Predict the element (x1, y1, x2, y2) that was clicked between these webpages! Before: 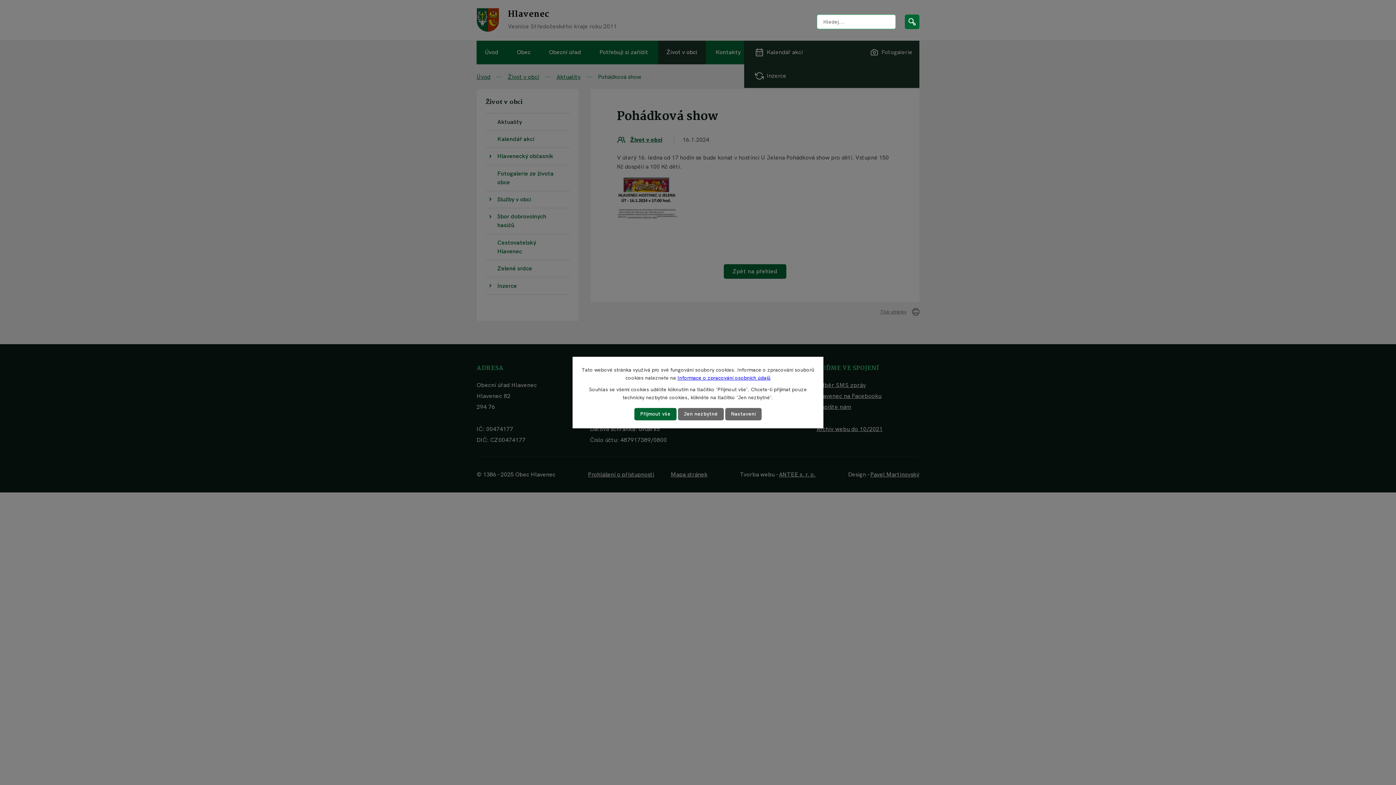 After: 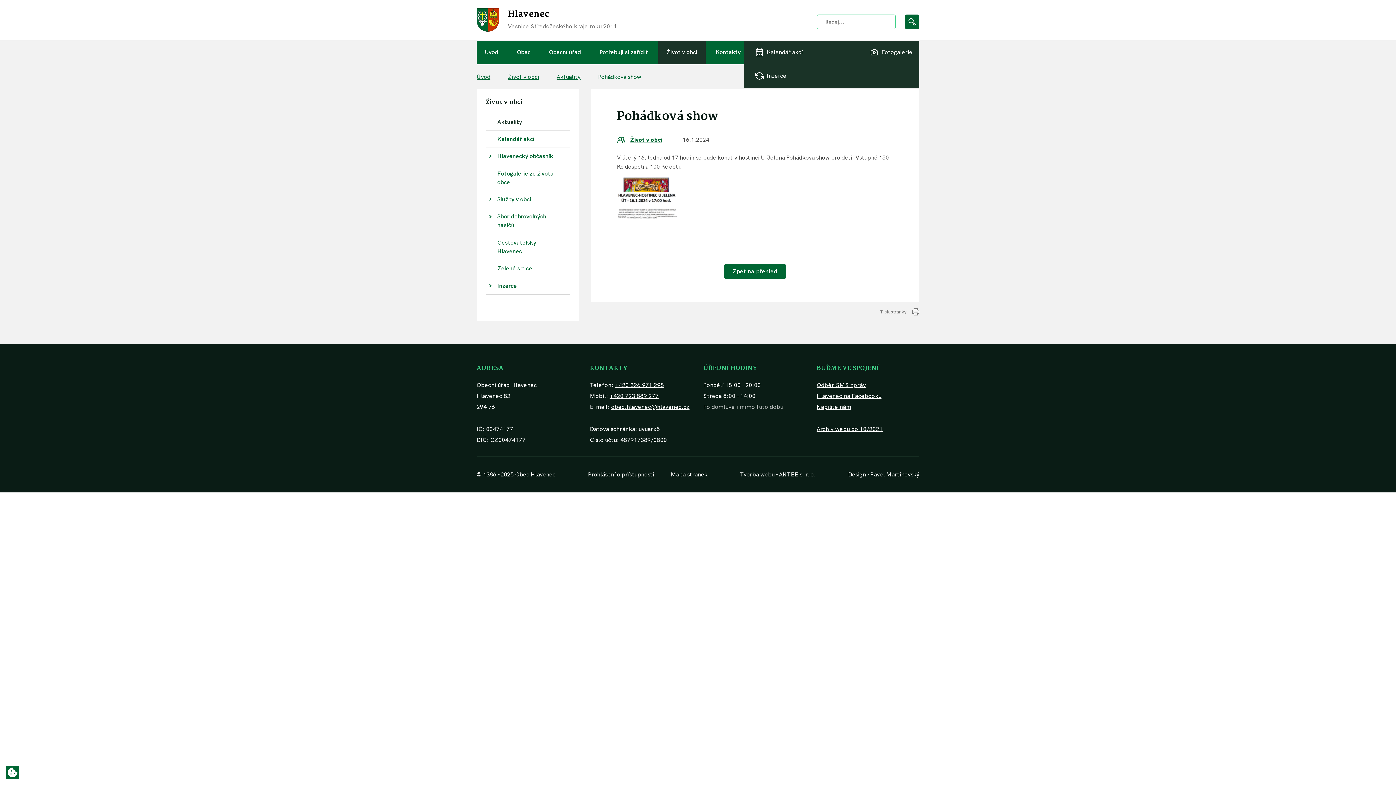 Action: bbox: (634, 408, 676, 420) label: Přijmout vše